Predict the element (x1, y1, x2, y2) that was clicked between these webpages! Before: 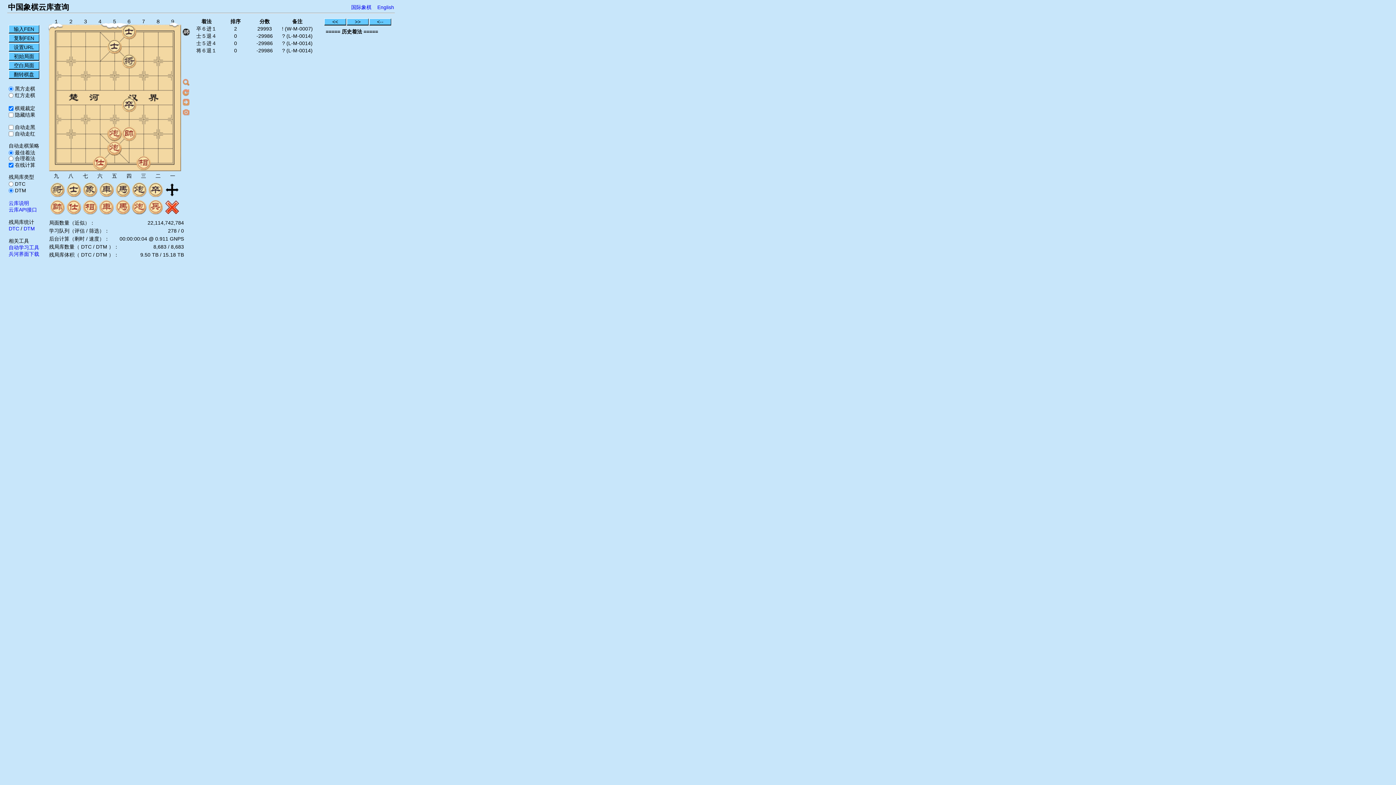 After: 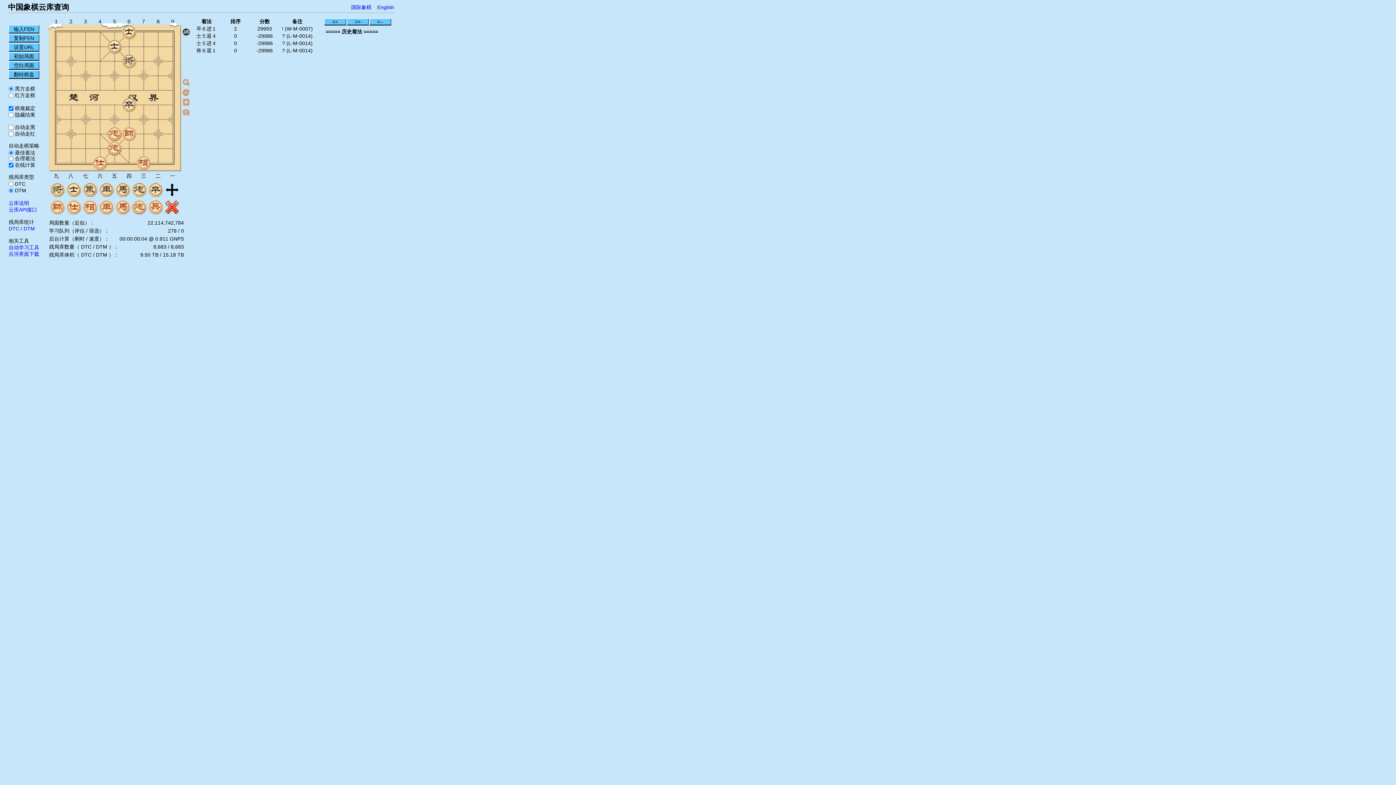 Action: bbox: (8, 251, 39, 257) label: 兵河界面下载